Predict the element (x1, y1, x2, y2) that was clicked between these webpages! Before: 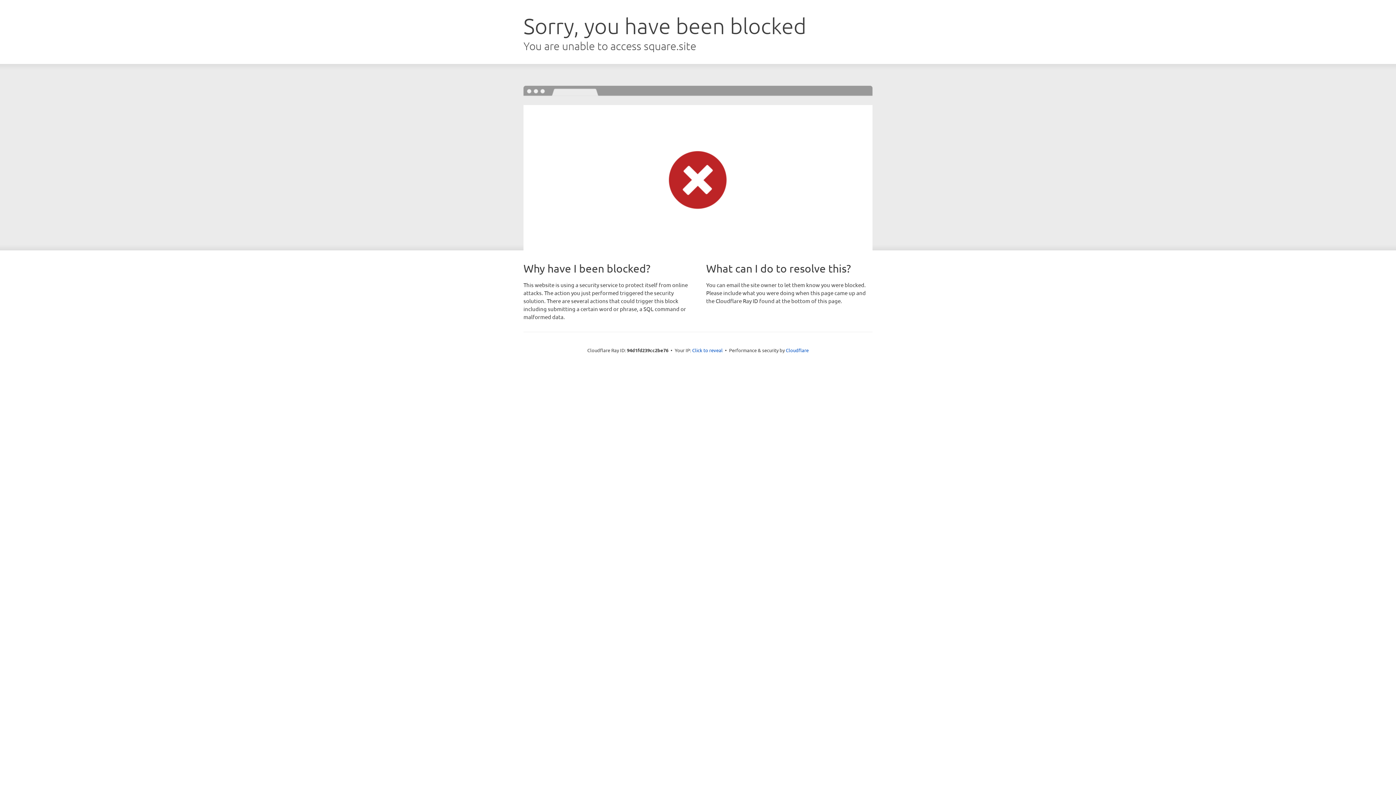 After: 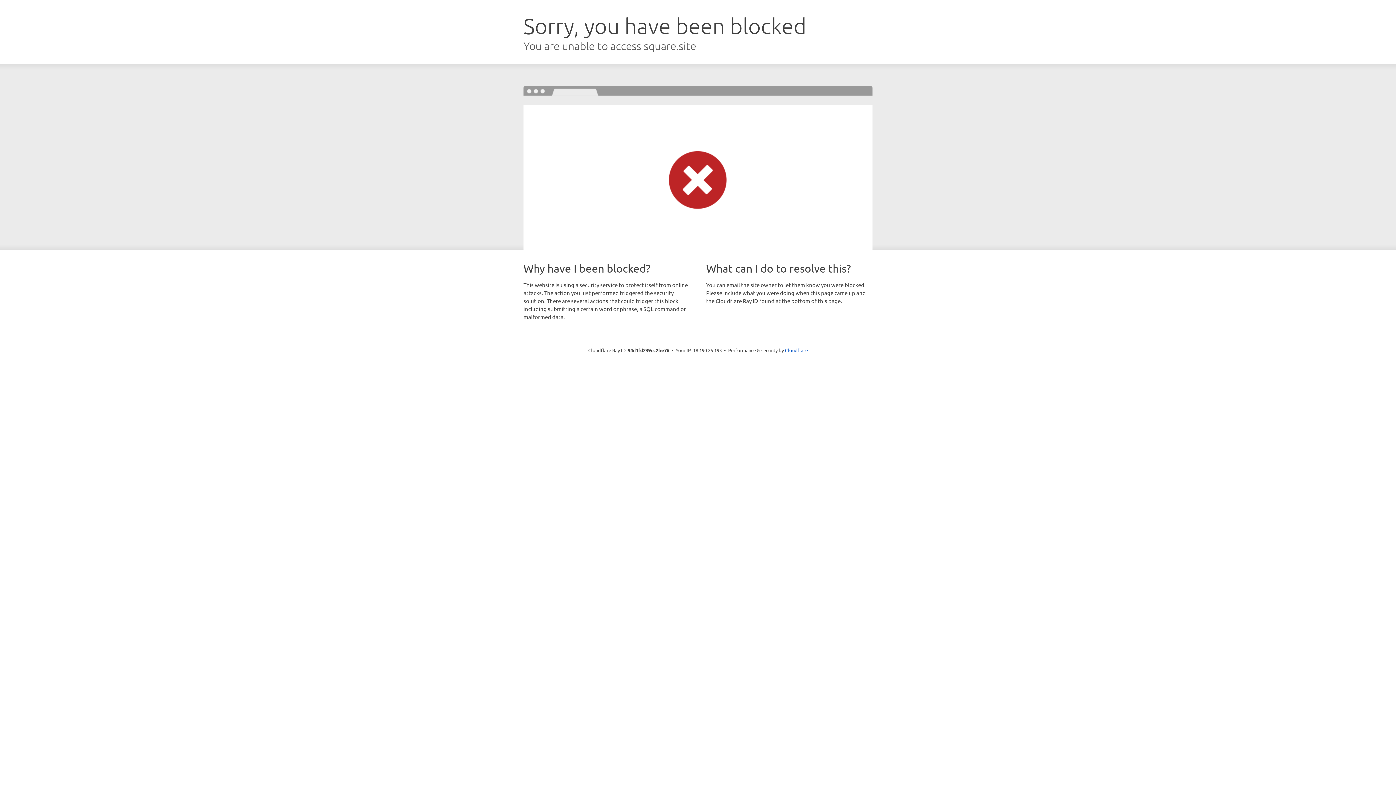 Action: bbox: (692, 346, 722, 353) label: Click to reveal